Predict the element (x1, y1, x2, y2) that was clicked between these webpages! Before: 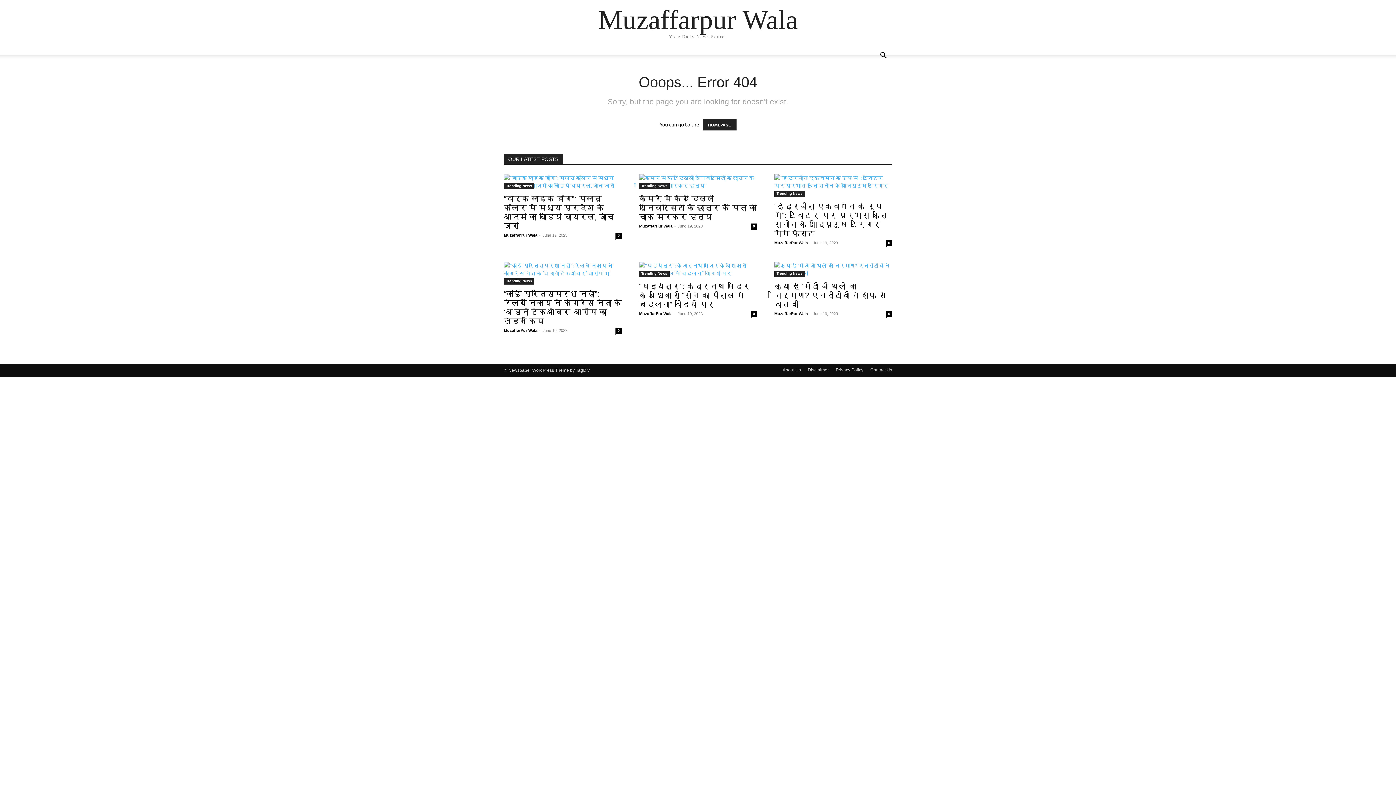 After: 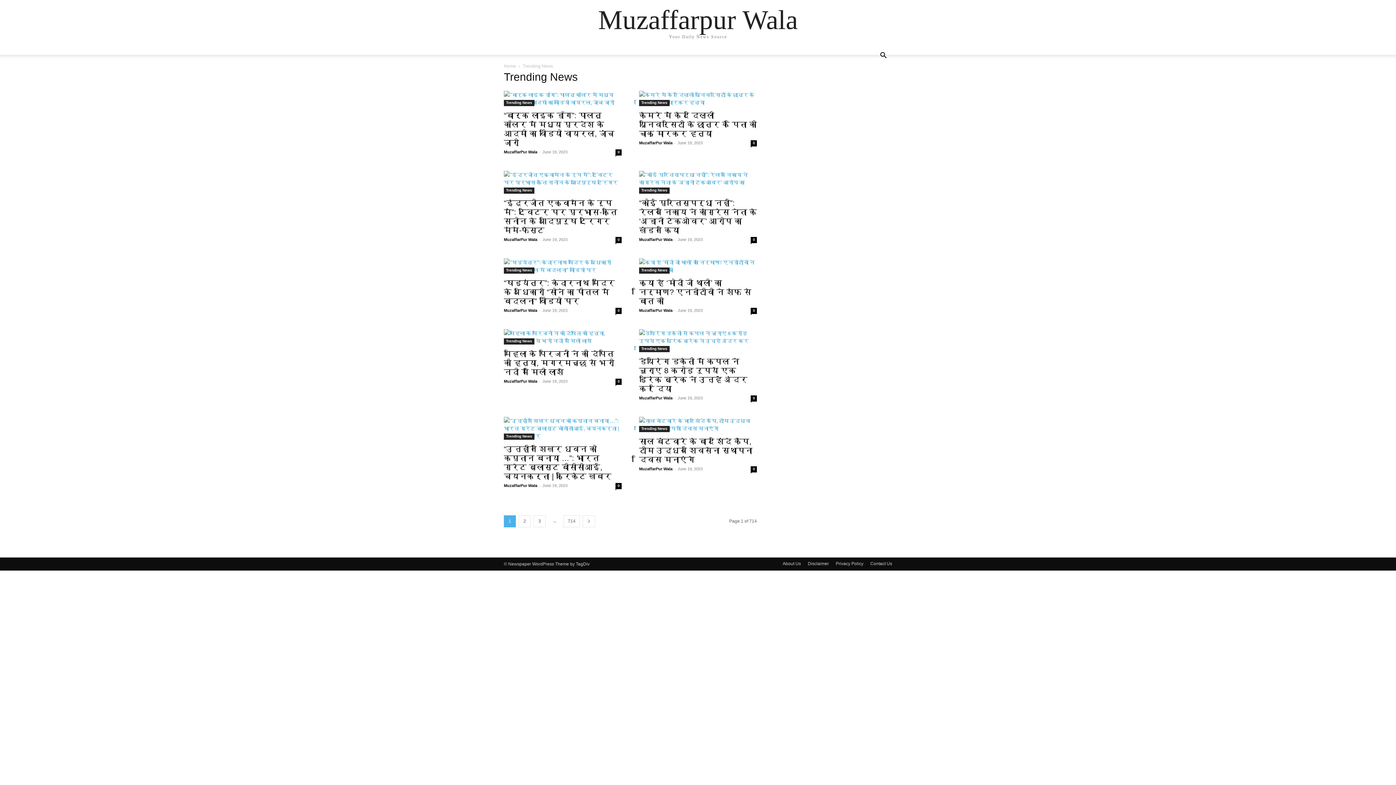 Action: bbox: (639, 183, 669, 189) label: Trending News